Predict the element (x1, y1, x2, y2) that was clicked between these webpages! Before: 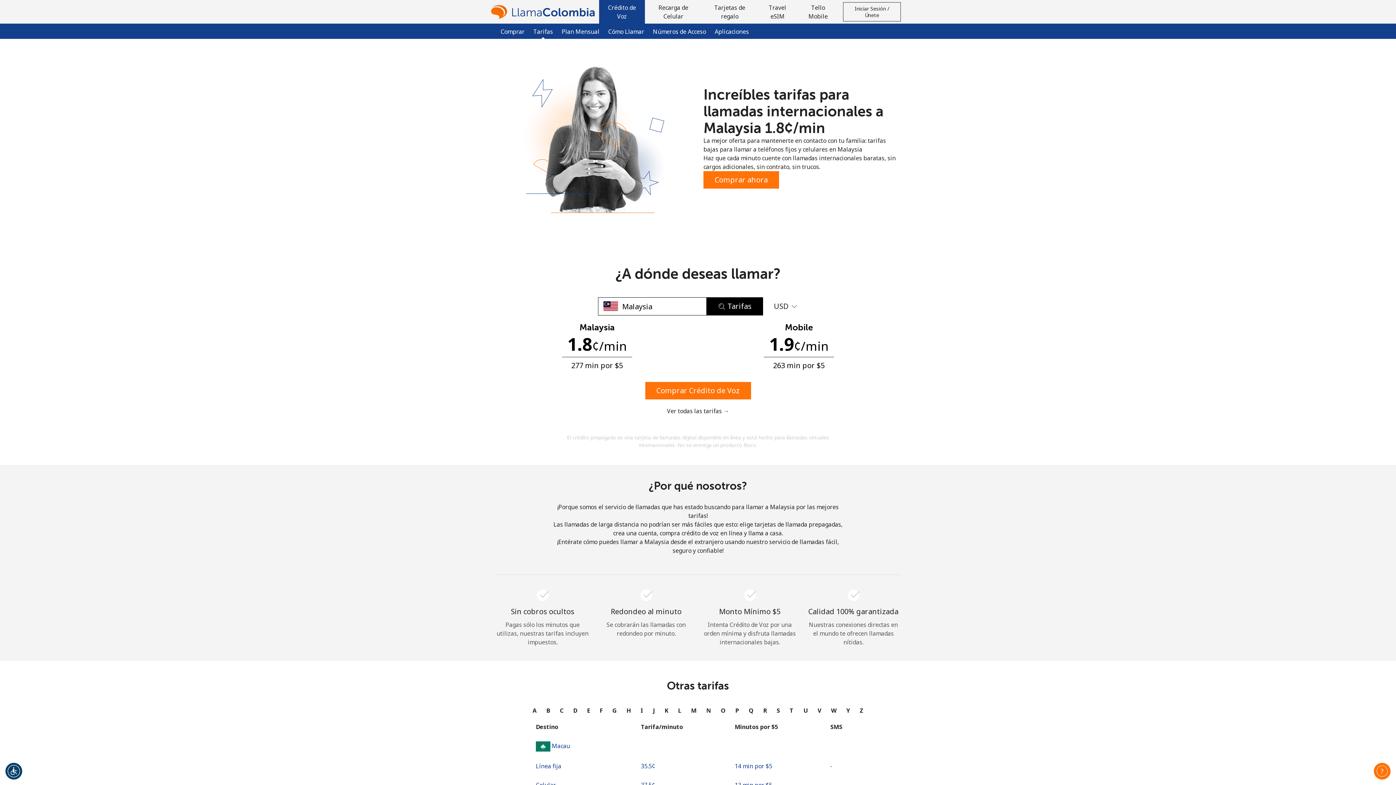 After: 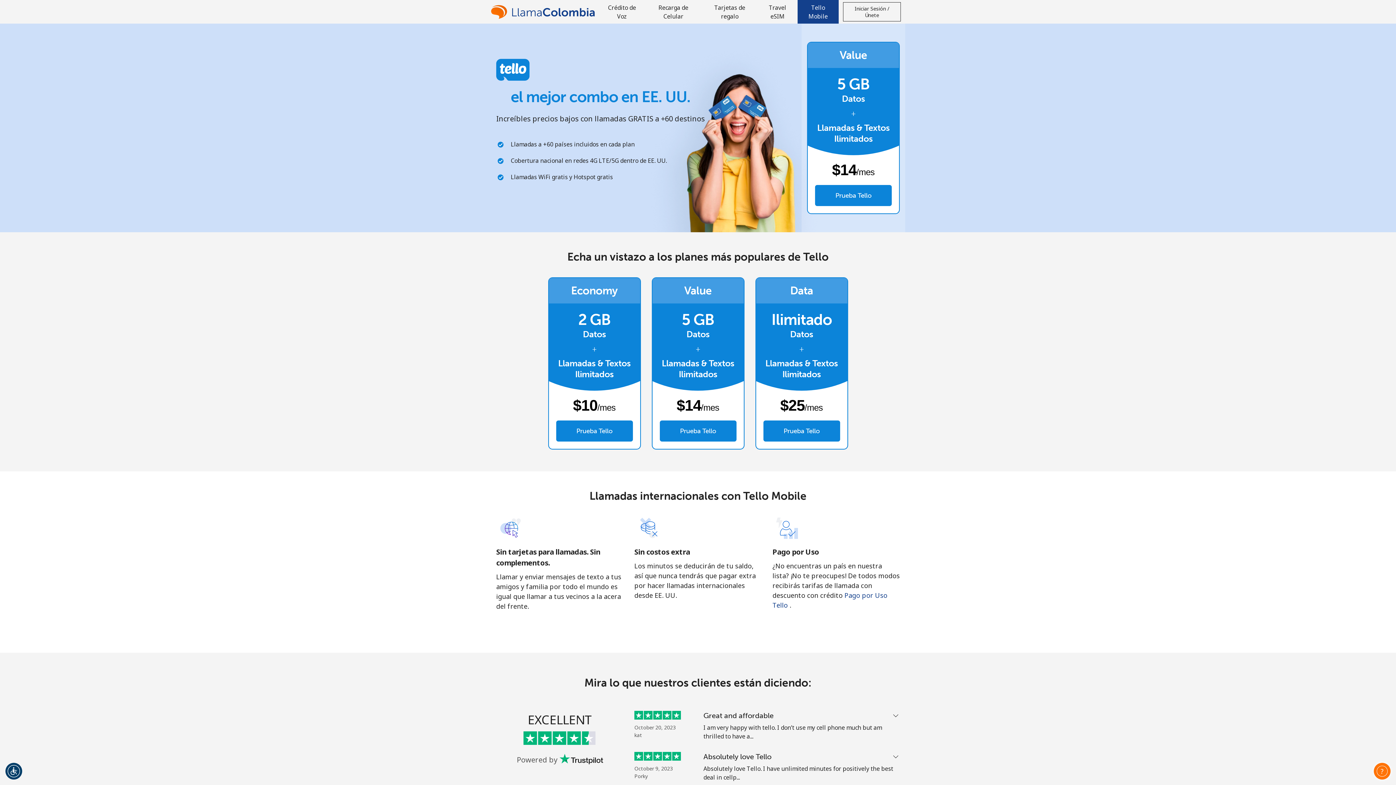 Action: label: Tello Mobile bbox: (797, 0, 838, 23)